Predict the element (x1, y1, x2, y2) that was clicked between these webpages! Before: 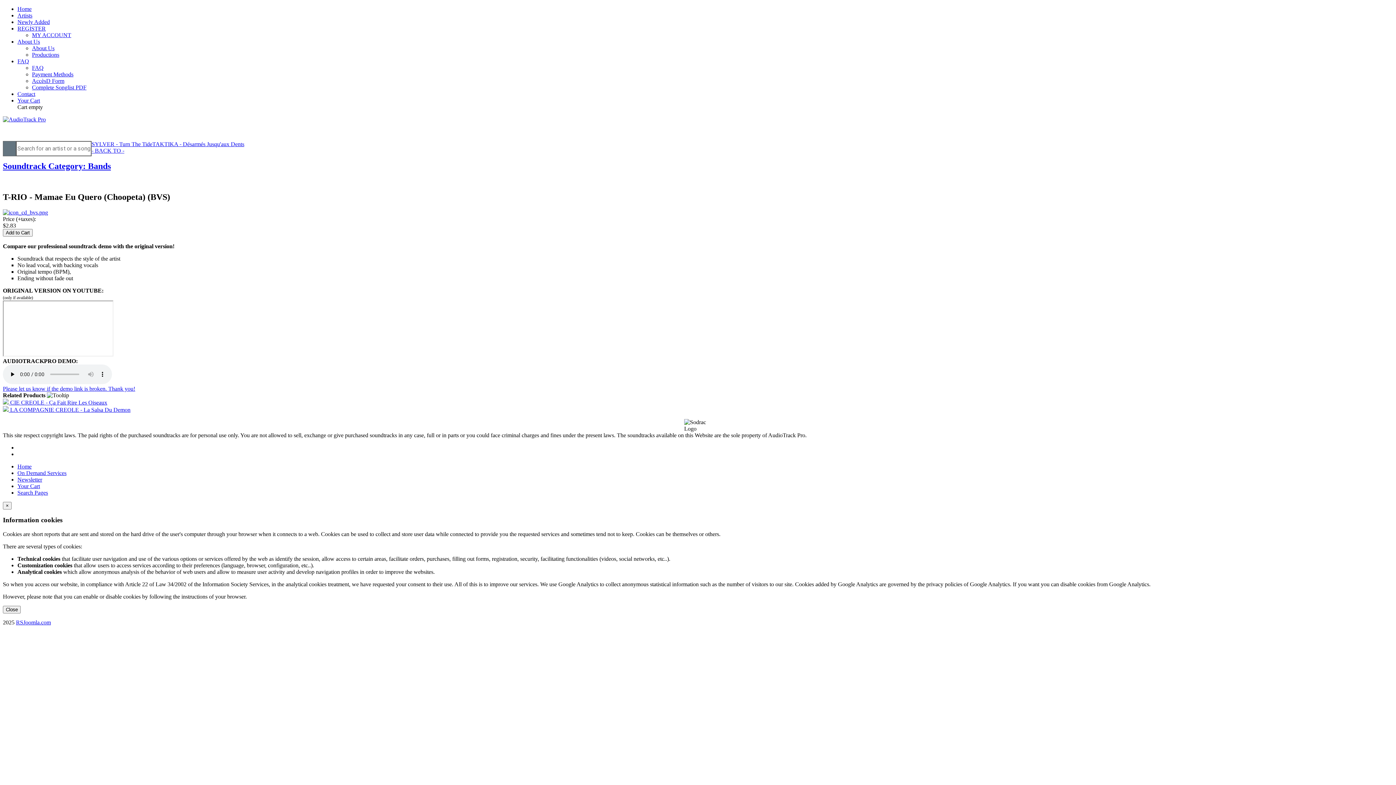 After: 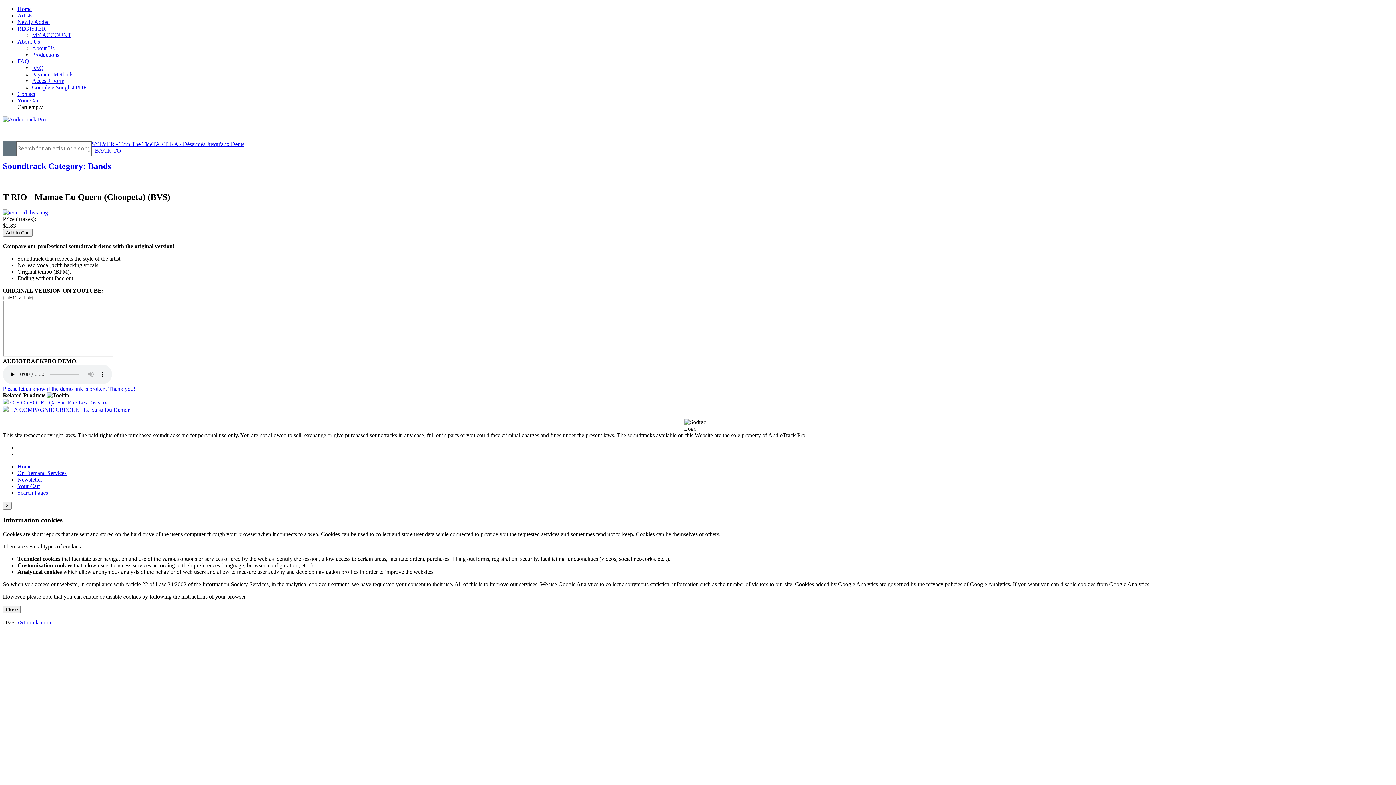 Action: bbox: (2, 399, 107, 405) label:  CIE CREOLE - Ça Fait Rire Les Oiseaux